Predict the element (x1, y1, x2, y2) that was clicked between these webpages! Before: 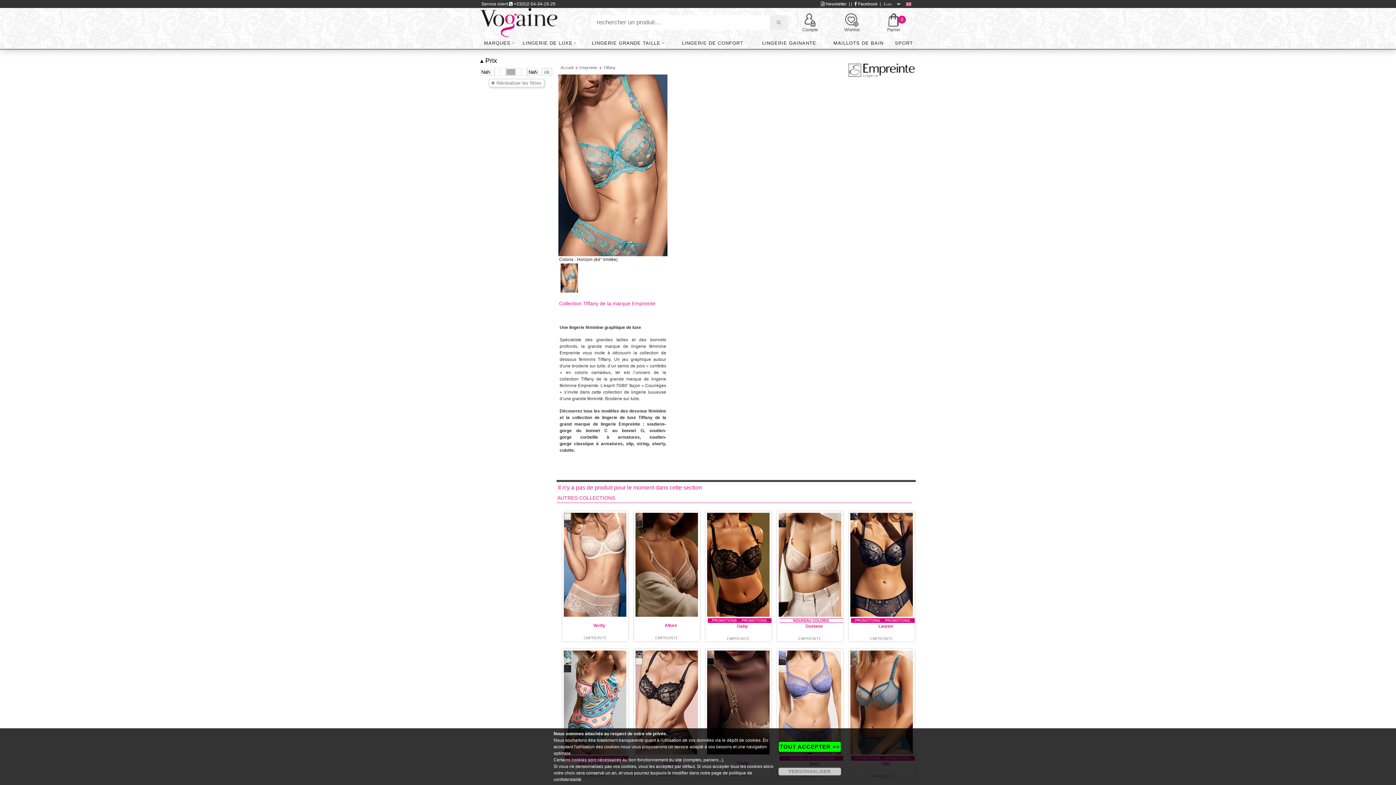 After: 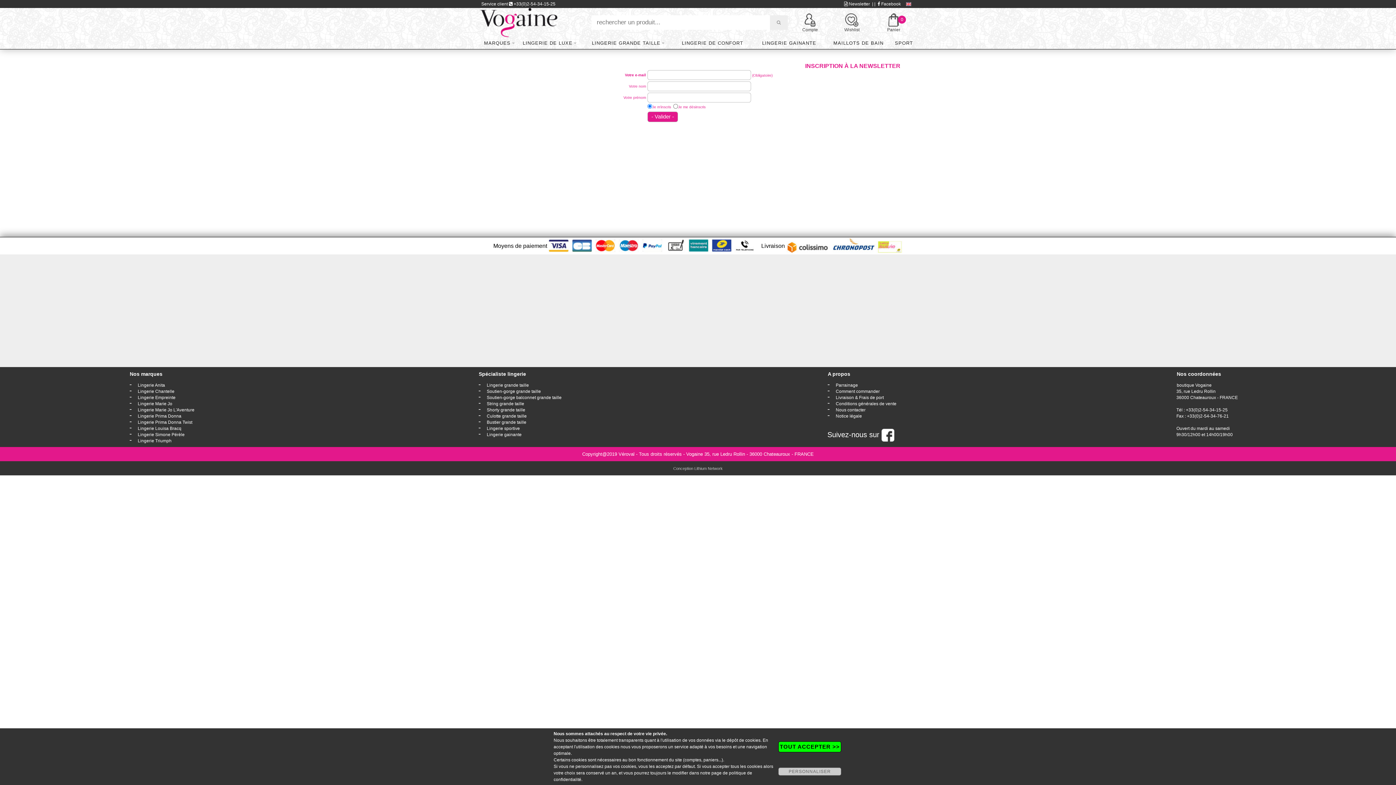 Action: label:  Newsletter bbox: (821, 1, 846, 6)